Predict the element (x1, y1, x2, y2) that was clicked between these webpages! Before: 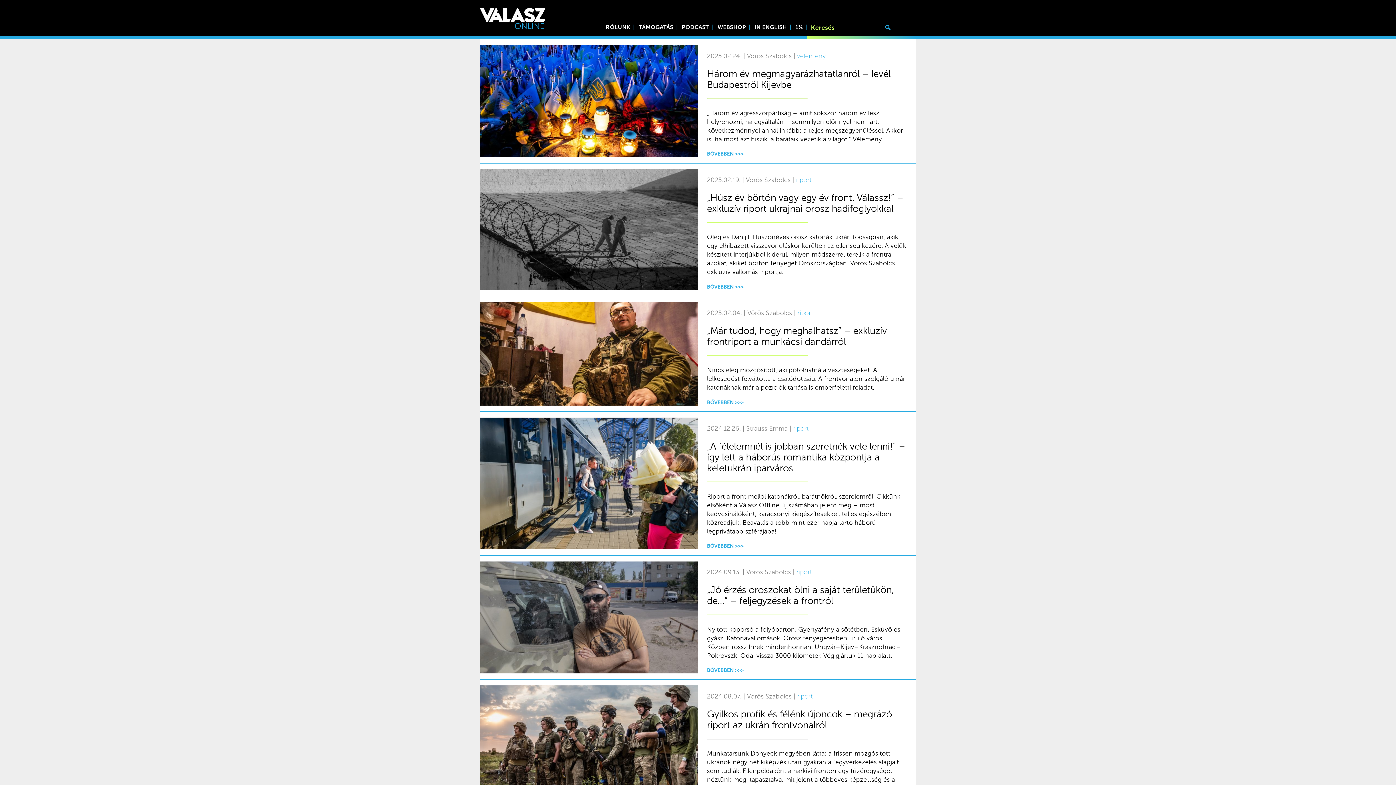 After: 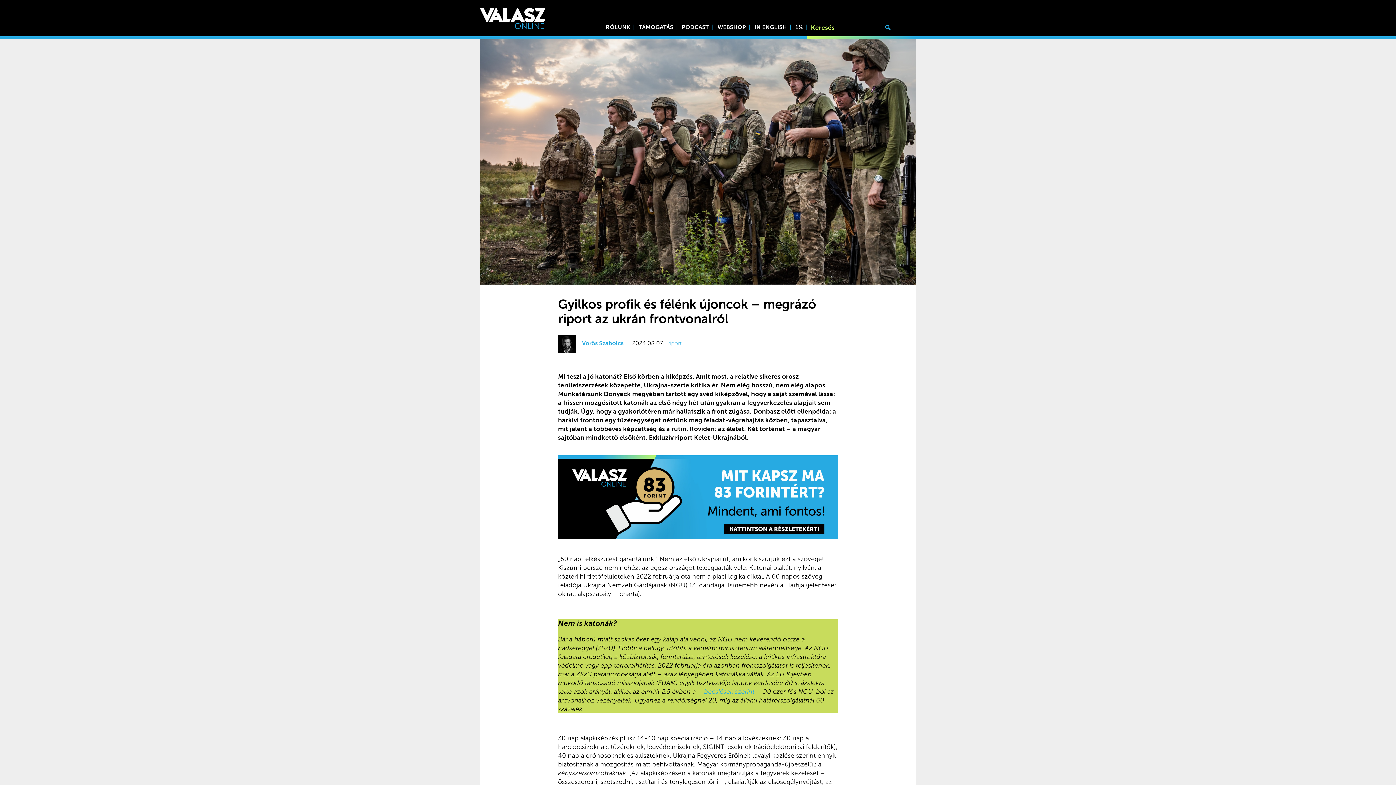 Action: bbox: (480, 685, 698, 815)